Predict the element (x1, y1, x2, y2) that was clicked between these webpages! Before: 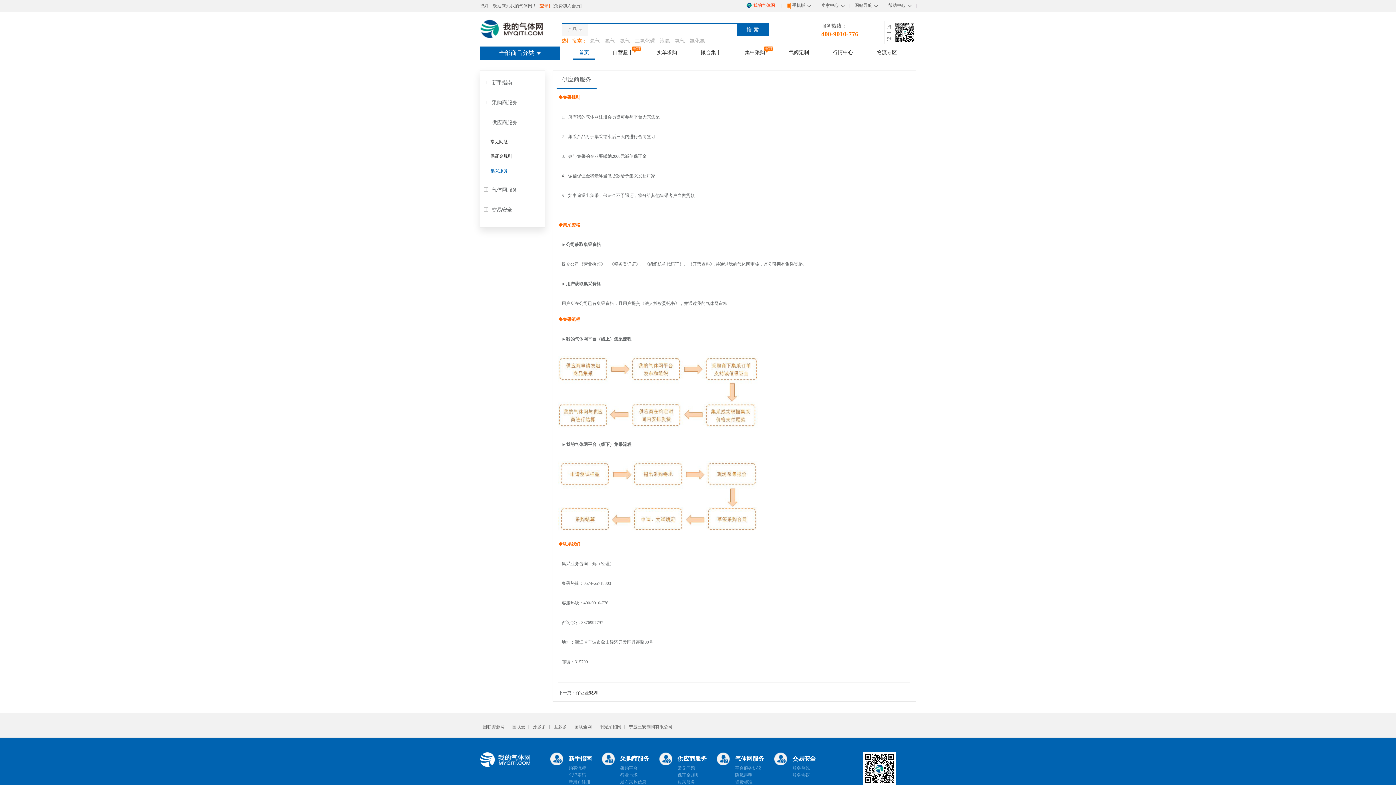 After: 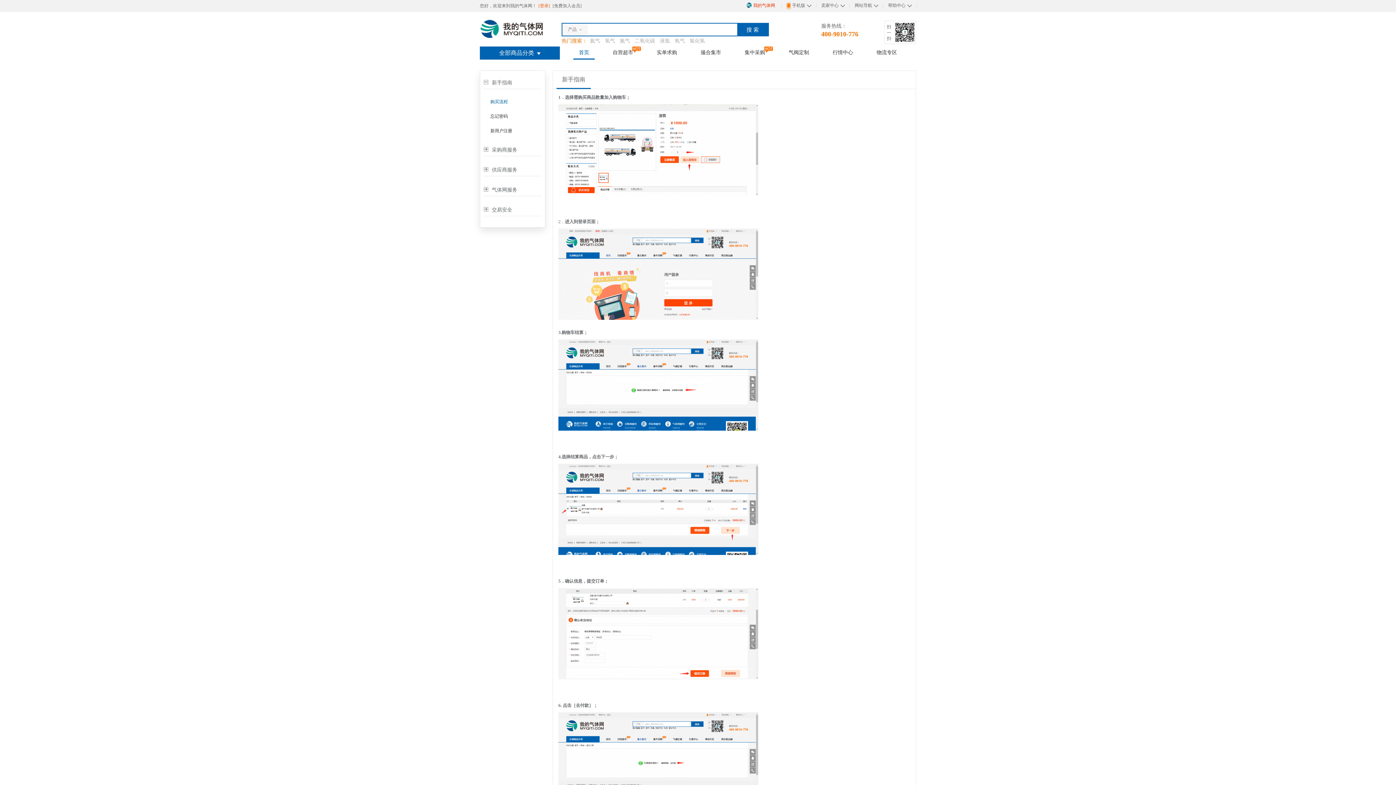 Action: bbox: (568, 766, 586, 771) label: 购买流程